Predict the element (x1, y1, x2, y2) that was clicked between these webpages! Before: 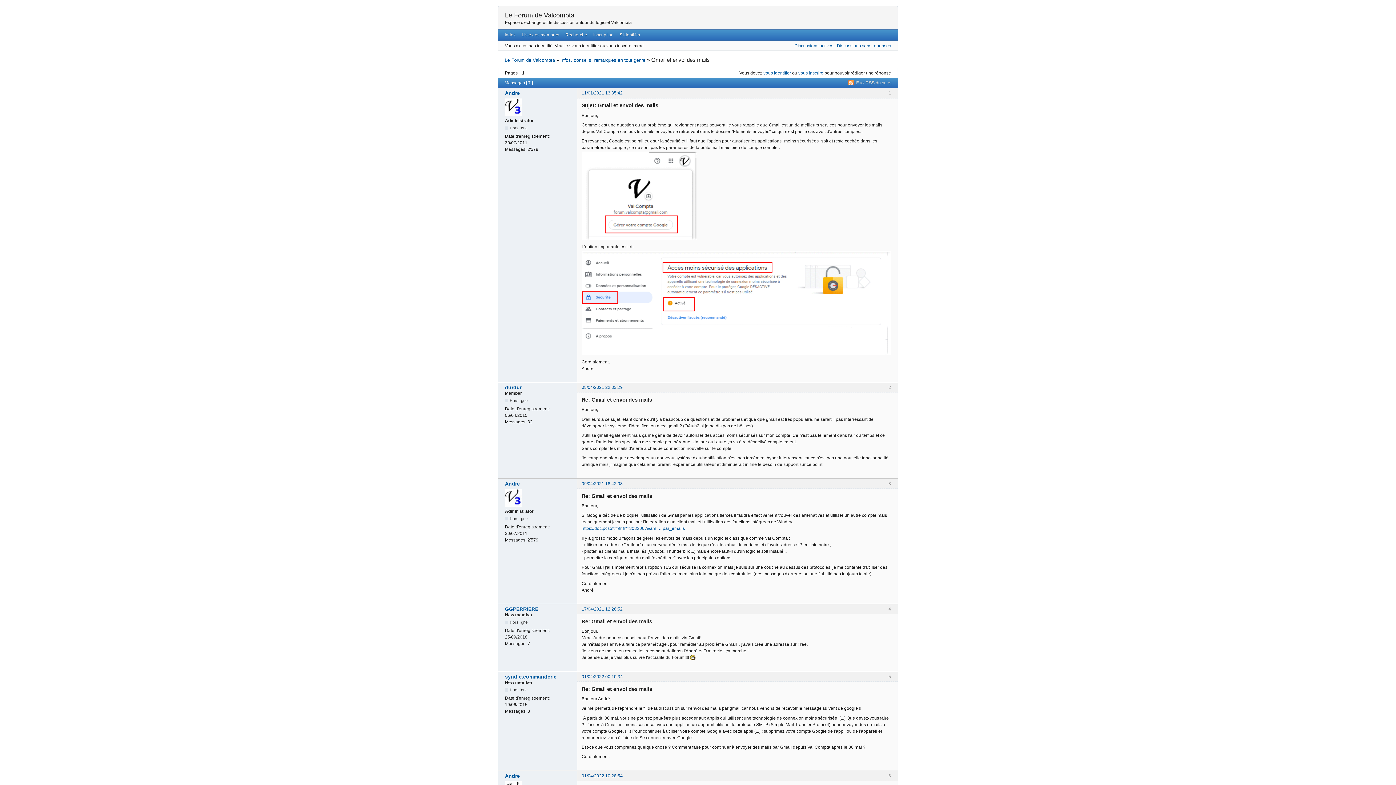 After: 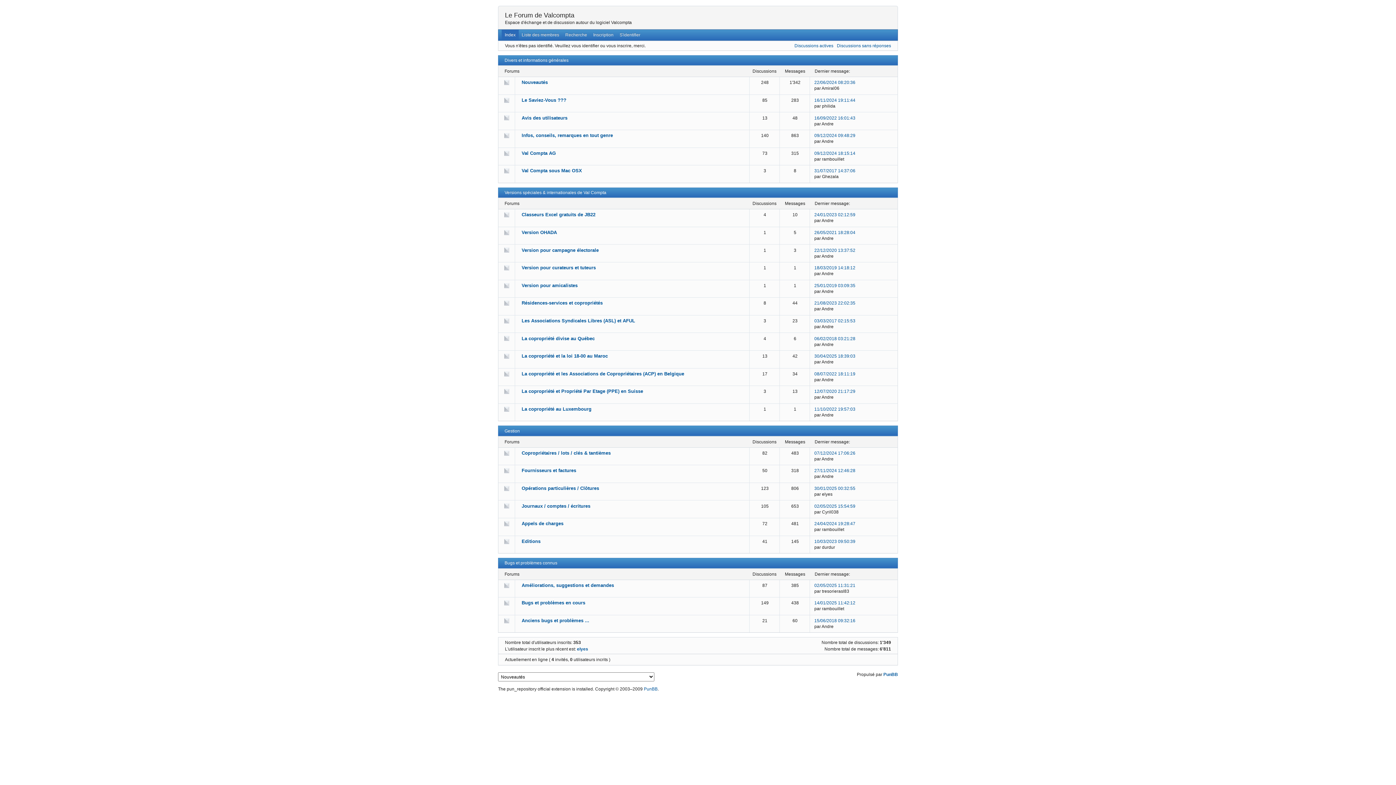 Action: label: Le Forum de Valcompta bbox: (504, 57, 555, 63)